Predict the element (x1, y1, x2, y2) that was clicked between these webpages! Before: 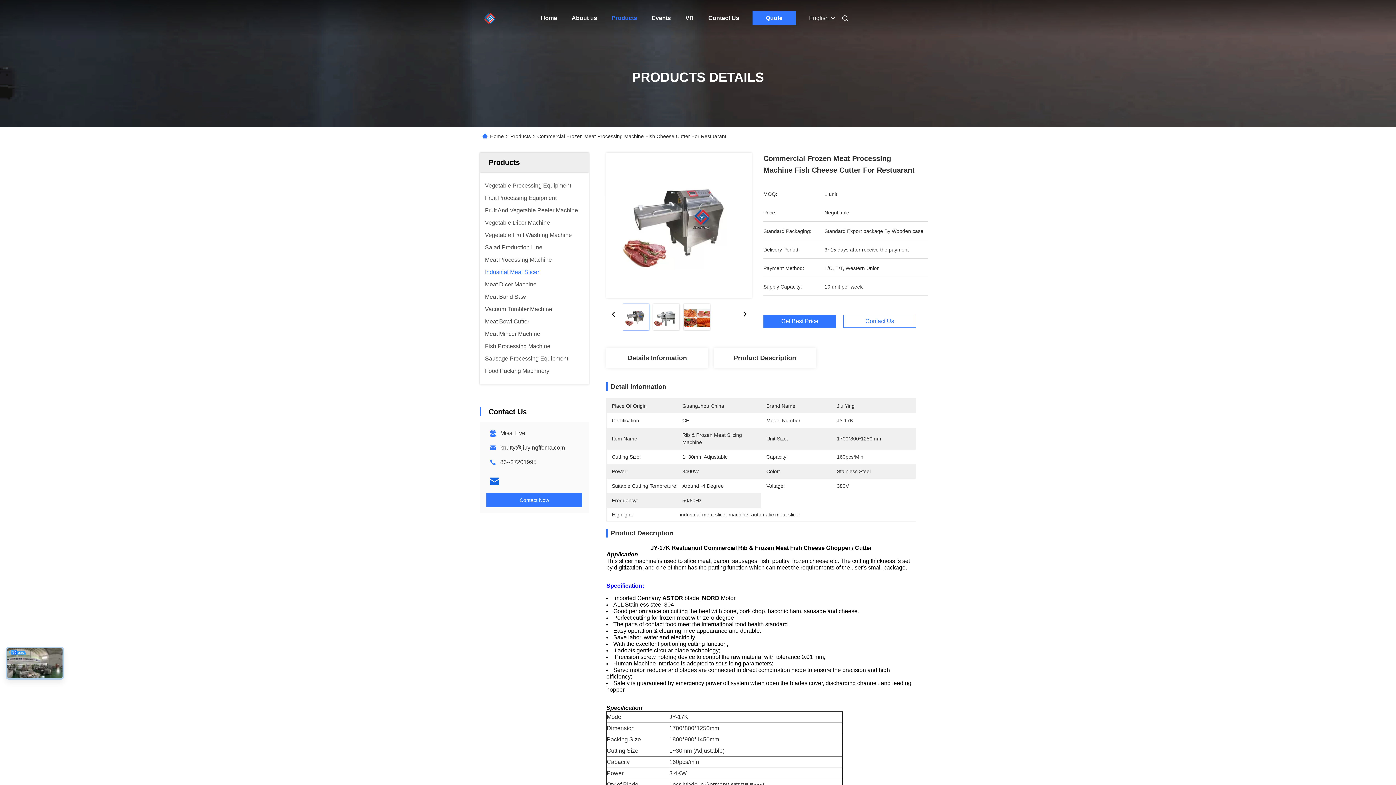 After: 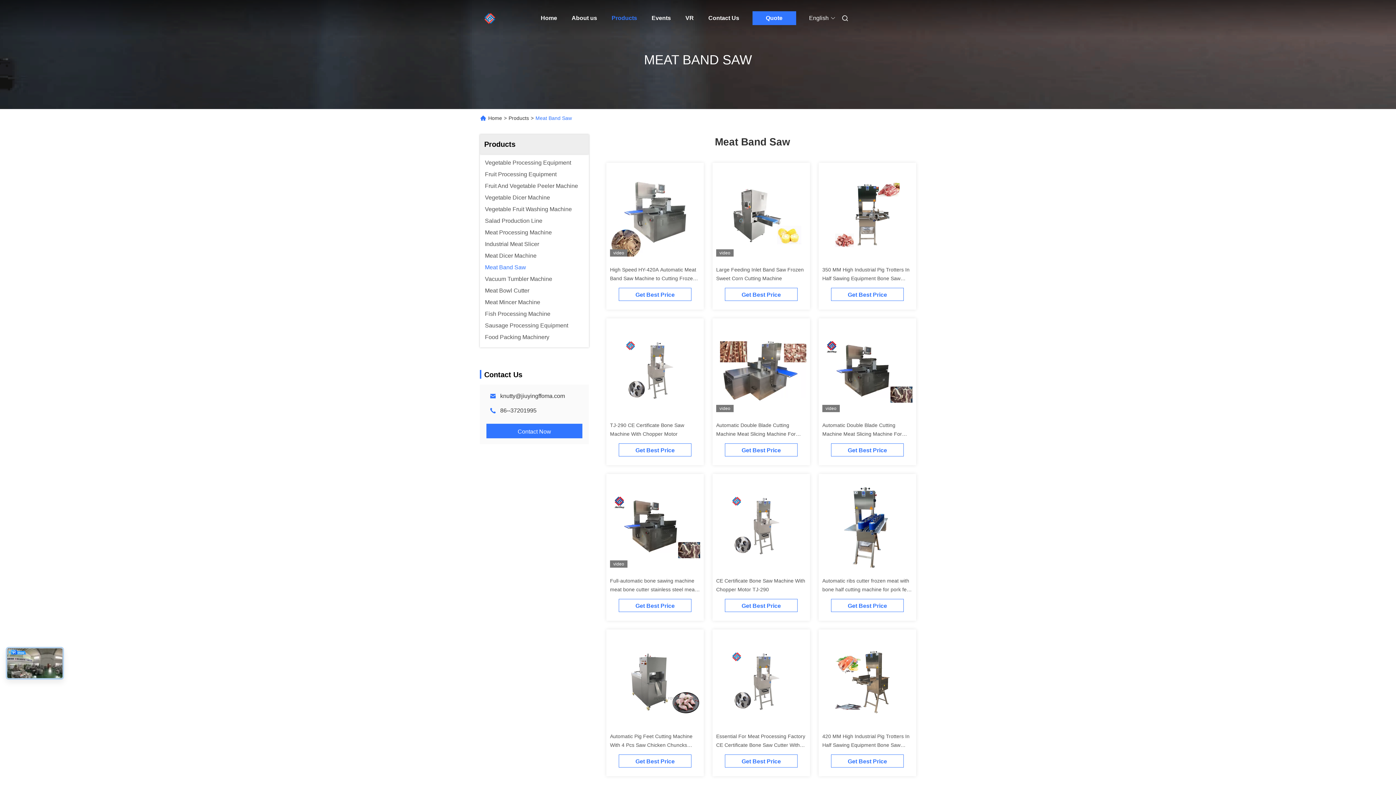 Action: label: Meat Band Saw bbox: (485, 294, 526, 300)